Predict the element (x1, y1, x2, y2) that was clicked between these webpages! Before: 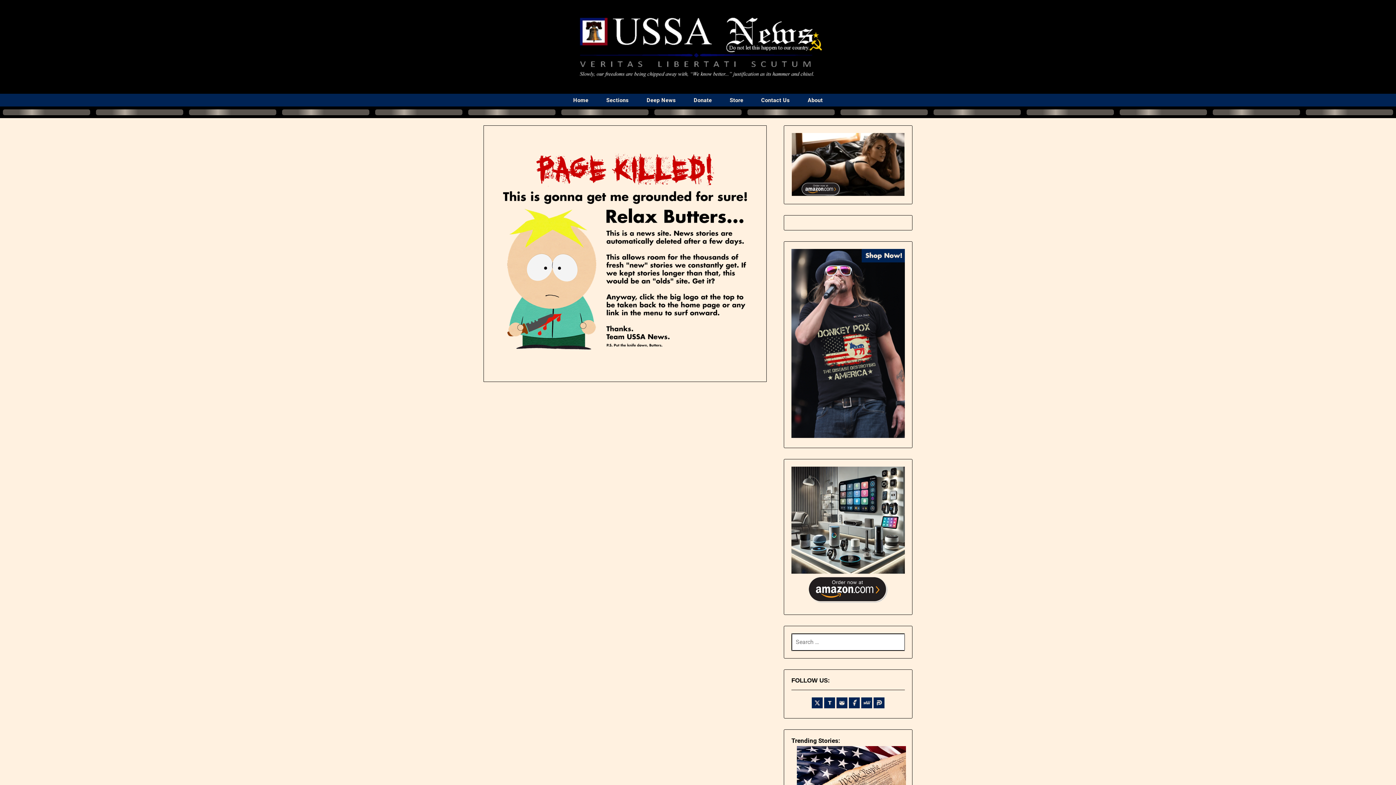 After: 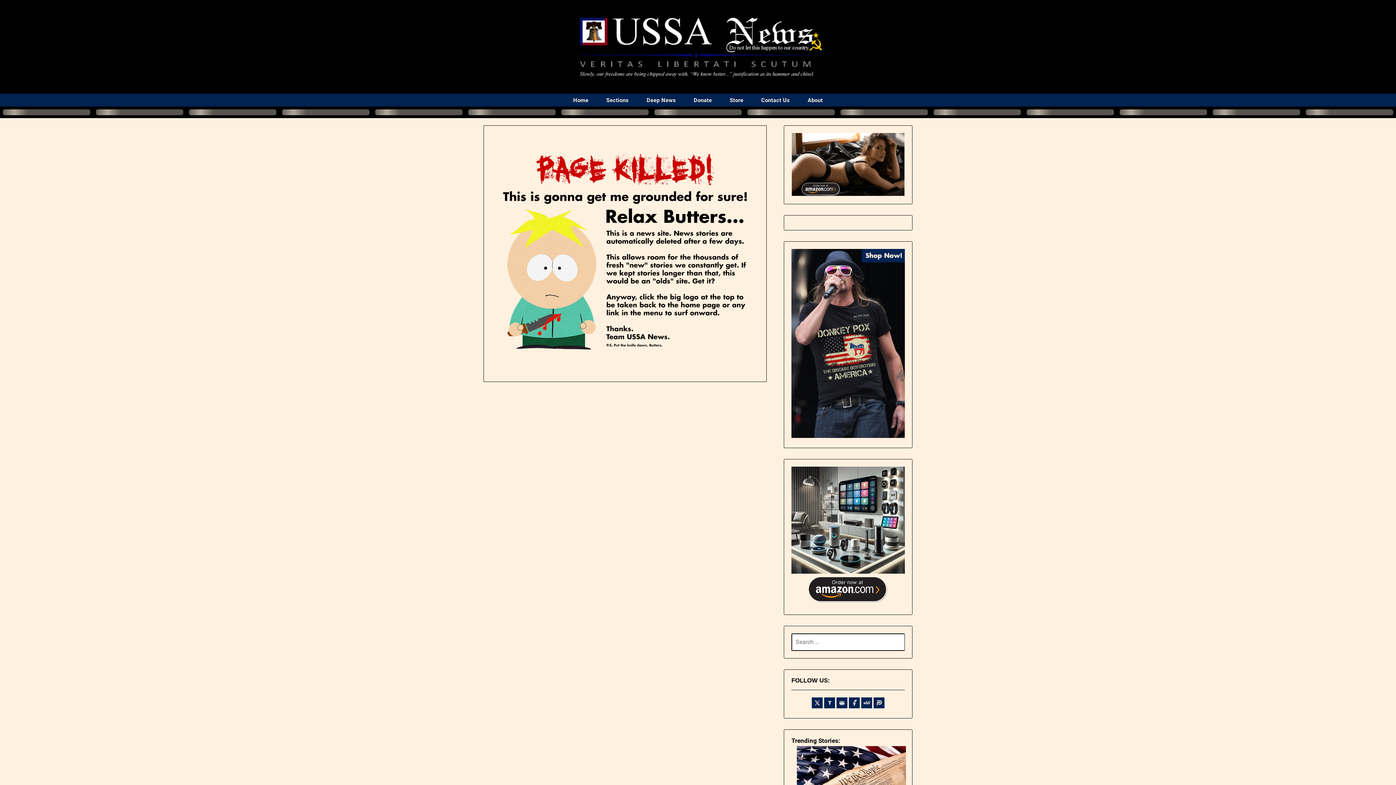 Action: bbox: (791, 433, 905, 439)